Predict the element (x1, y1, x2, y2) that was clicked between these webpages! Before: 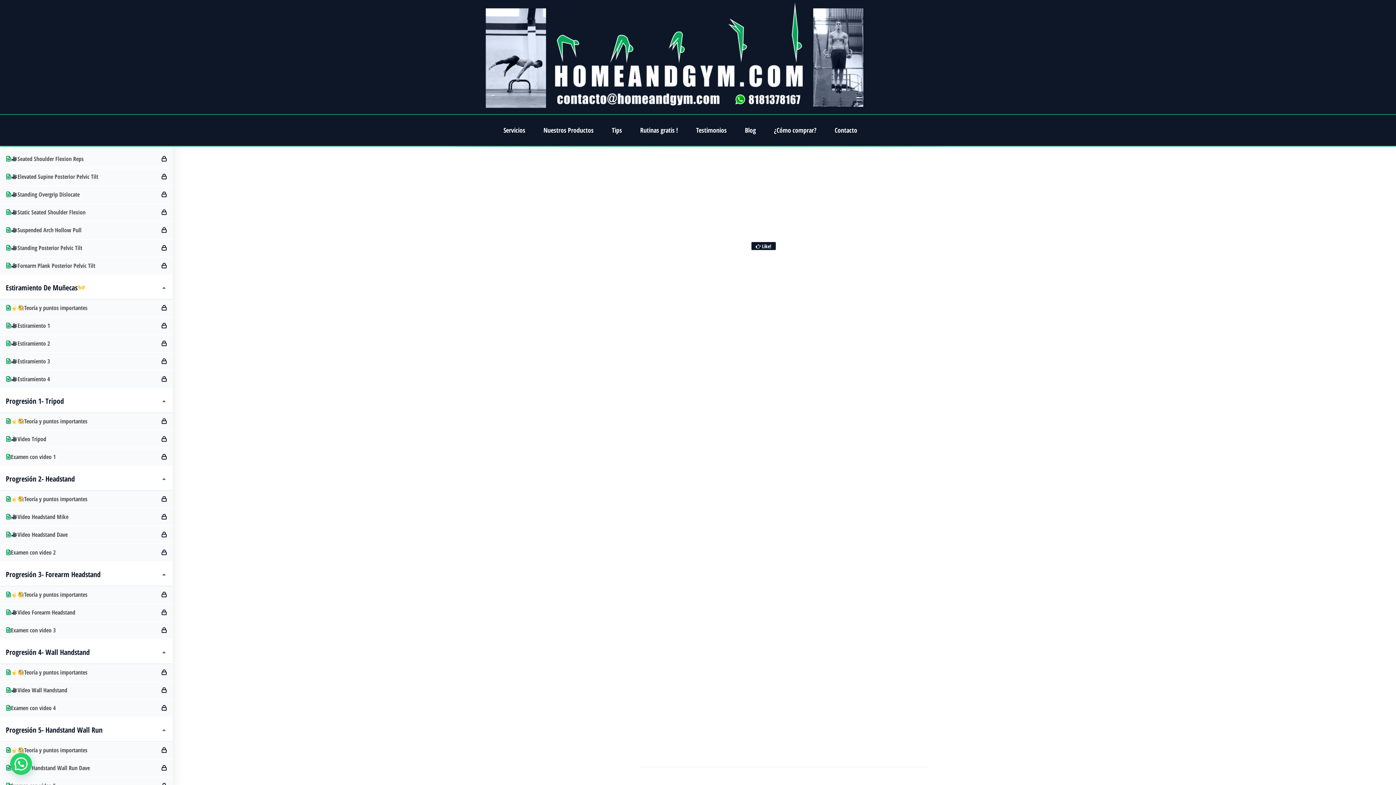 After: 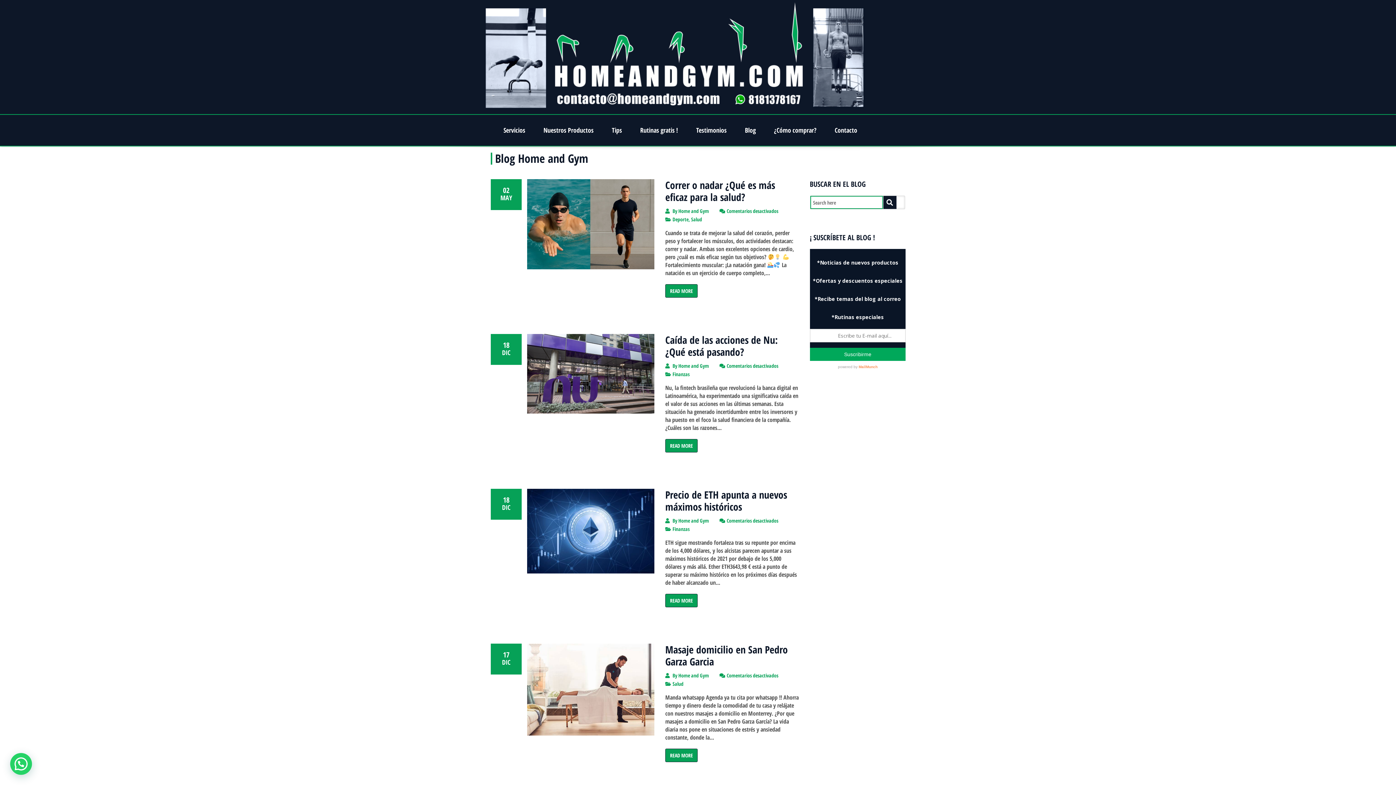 Action: label: Blog bbox: (745, 121, 774, 145)